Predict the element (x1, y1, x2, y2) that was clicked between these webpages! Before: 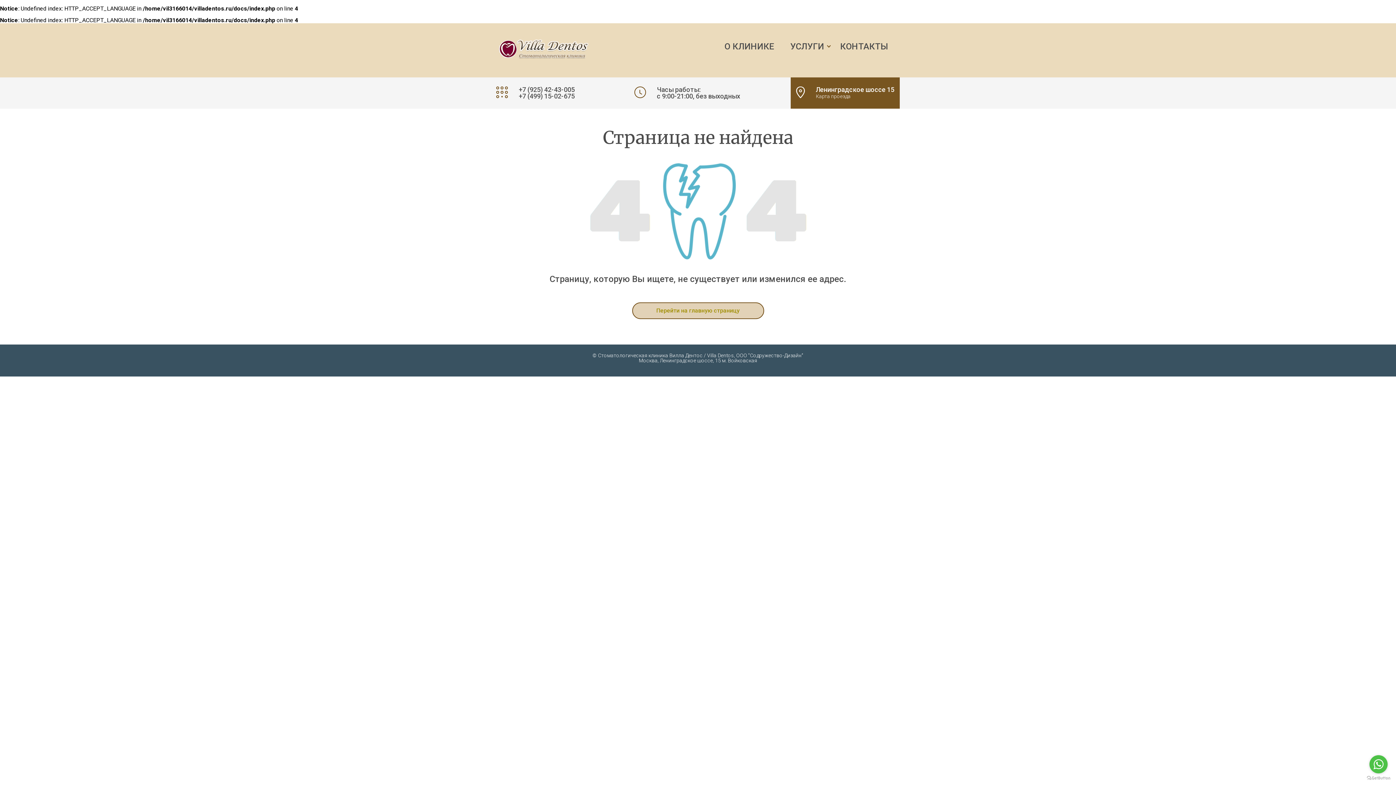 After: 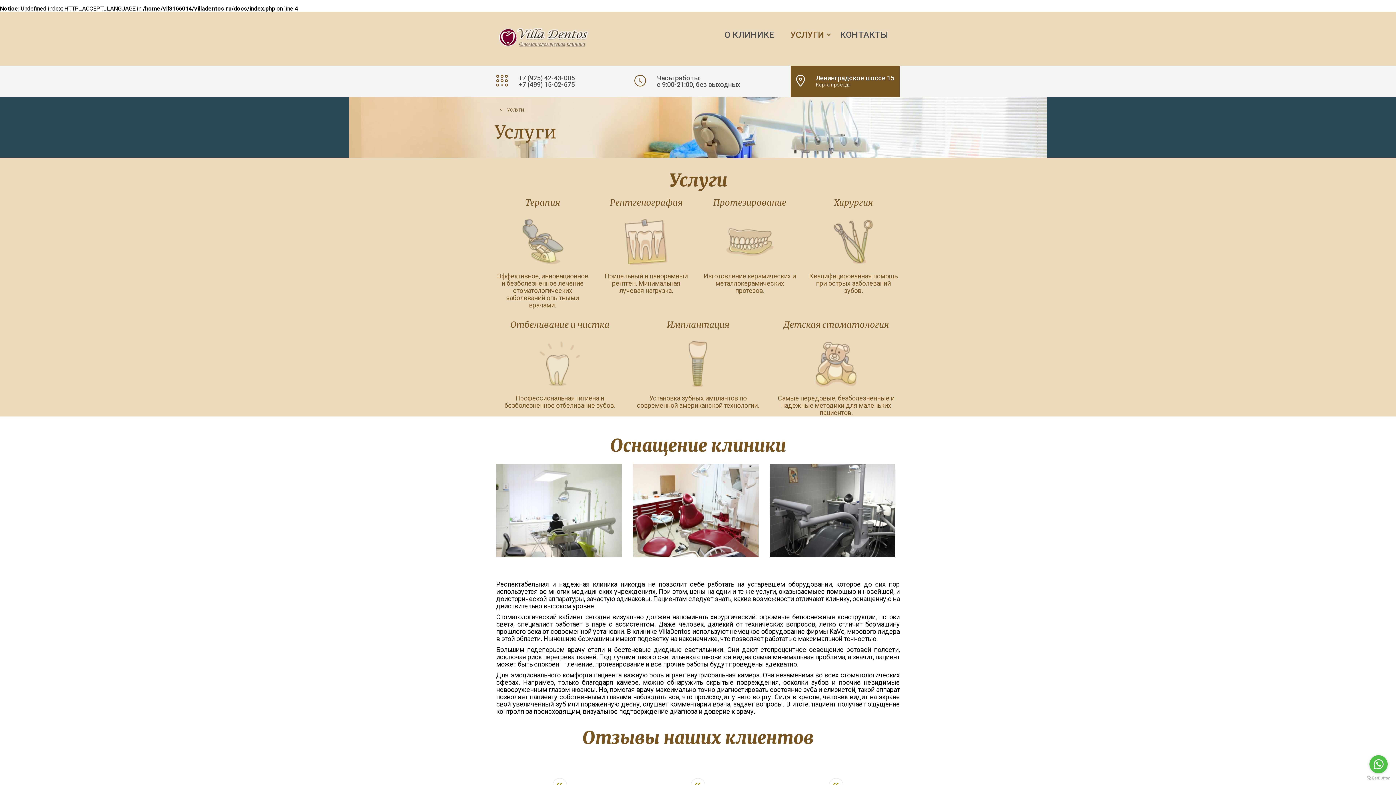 Action: bbox: (790, 36, 824, 56) label: УСЛУГИ